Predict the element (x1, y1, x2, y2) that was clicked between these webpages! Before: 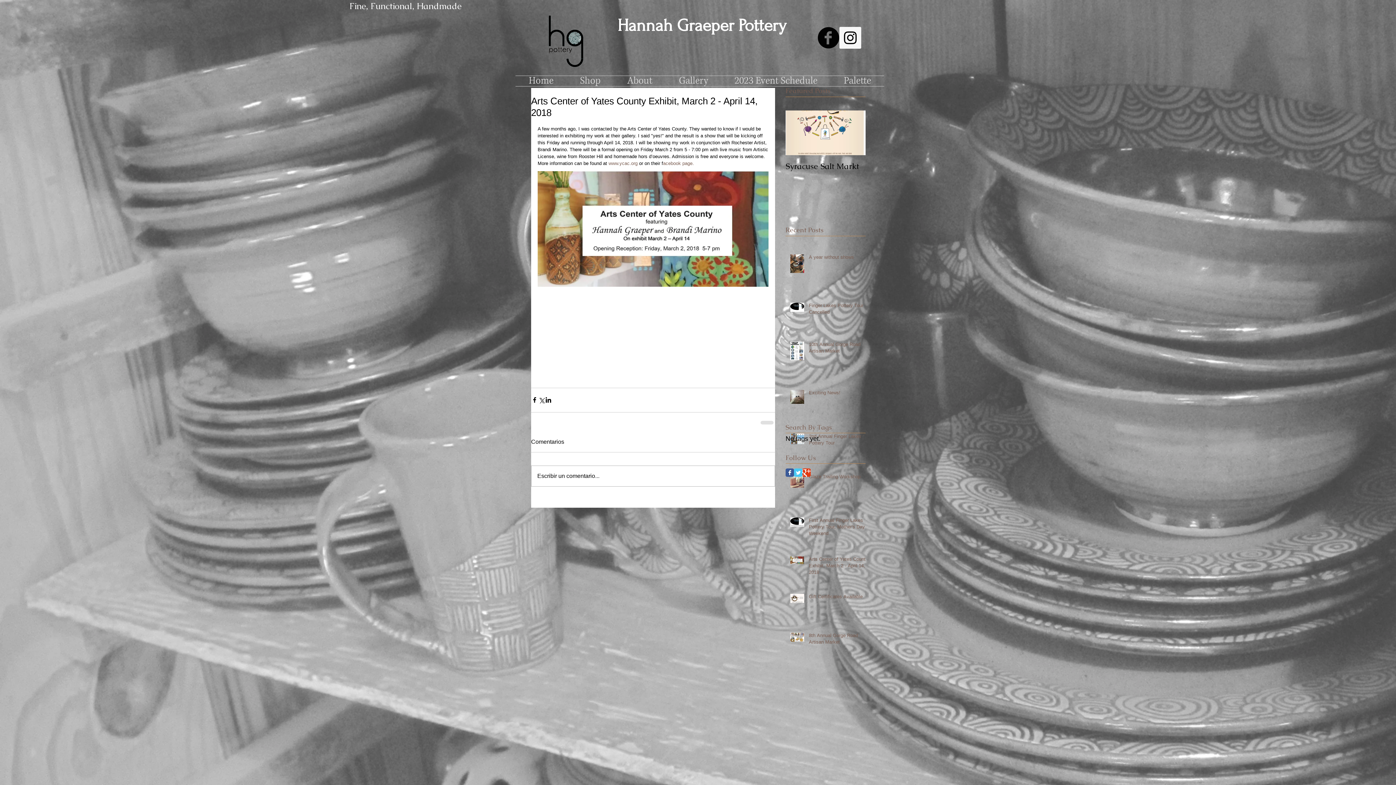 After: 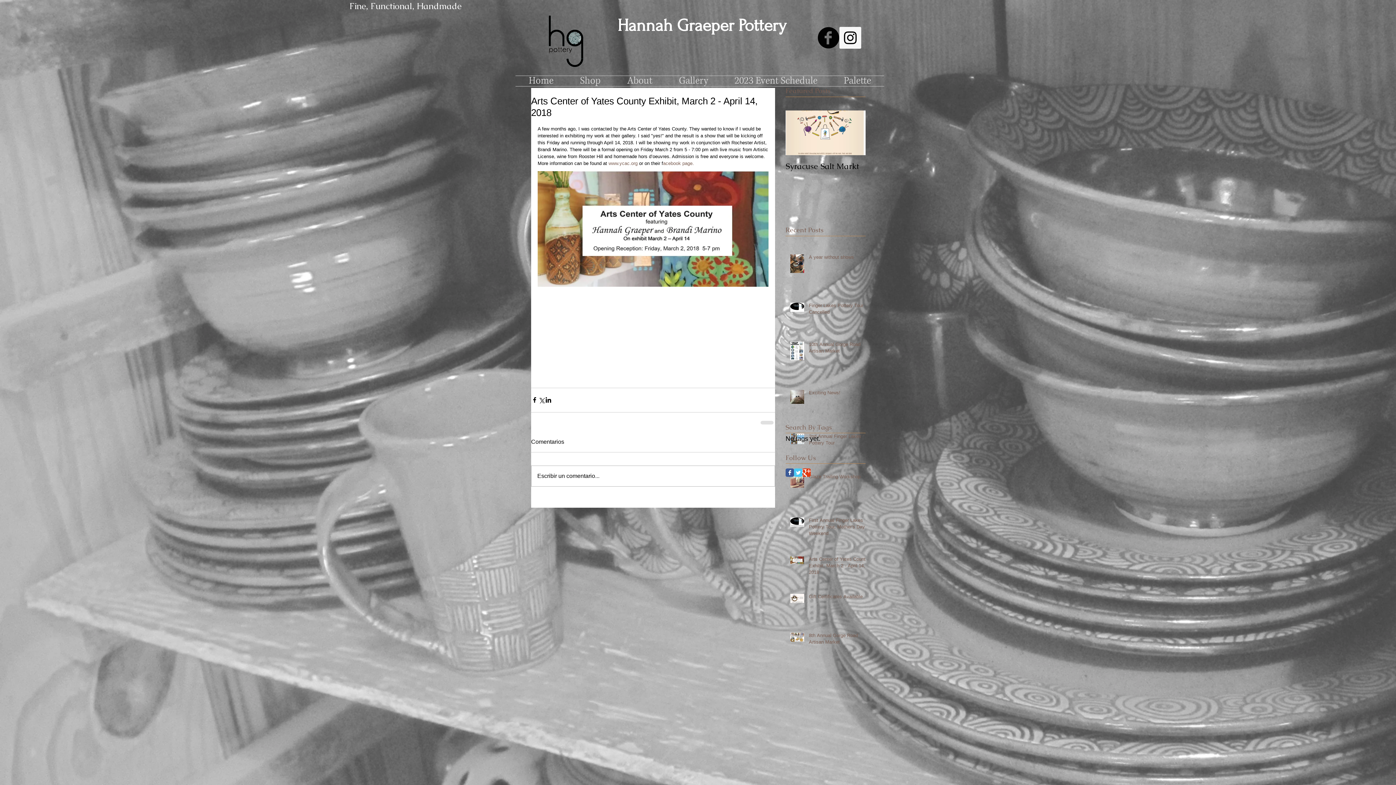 Action: bbox: (802, 468, 810, 477) label: Google Classic